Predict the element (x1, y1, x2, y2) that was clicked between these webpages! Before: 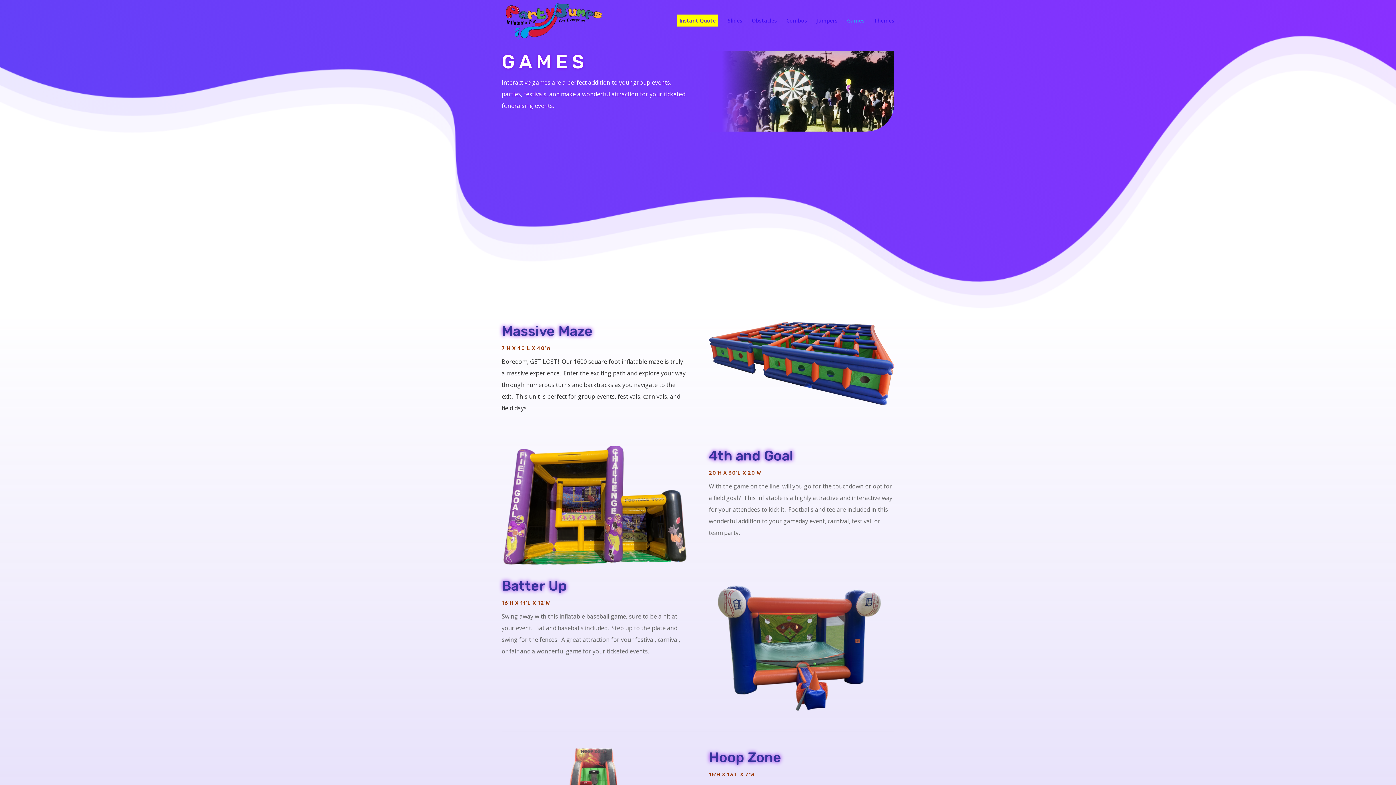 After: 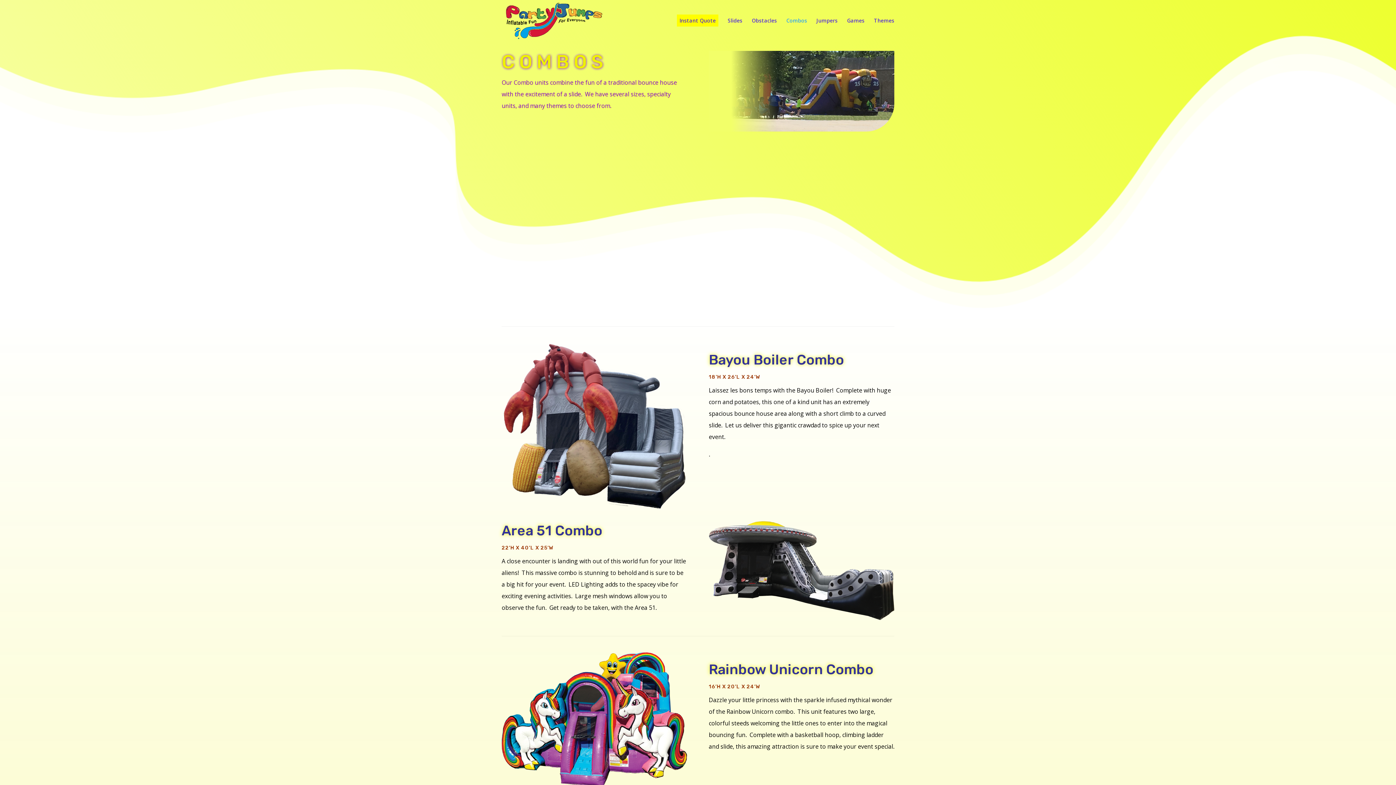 Action: label: Combos bbox: (786, 18, 807, 41)